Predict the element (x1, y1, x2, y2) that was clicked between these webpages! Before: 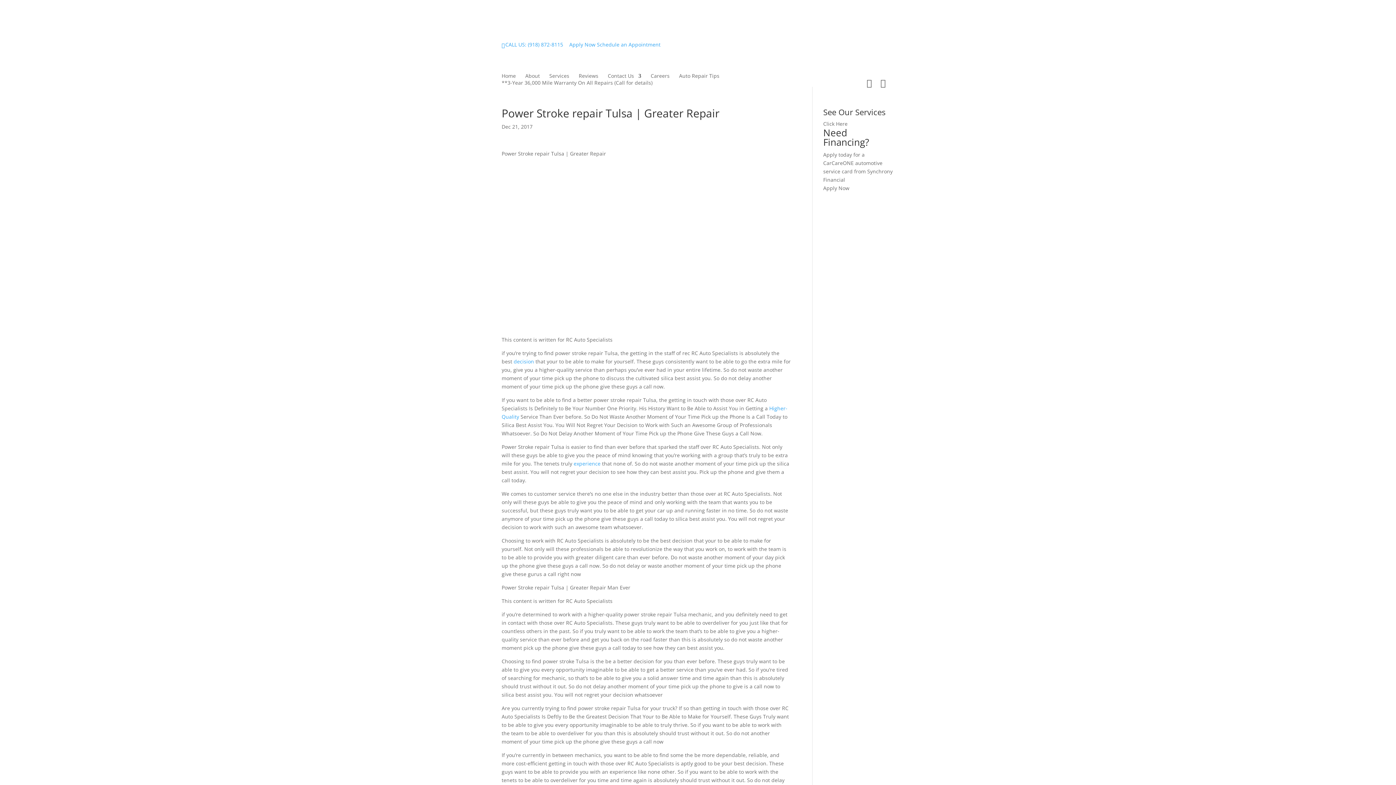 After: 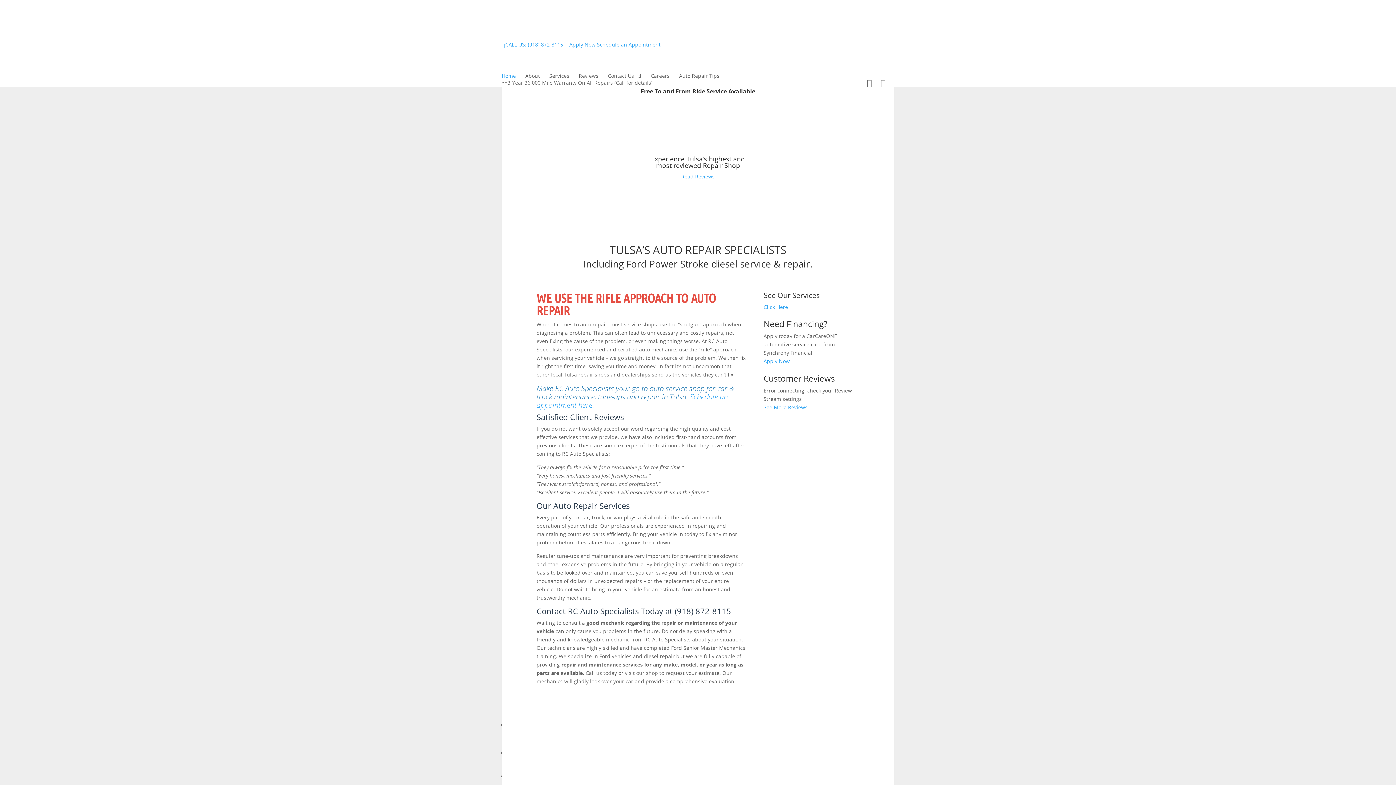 Action: bbox: (660, 40, 789, 73)